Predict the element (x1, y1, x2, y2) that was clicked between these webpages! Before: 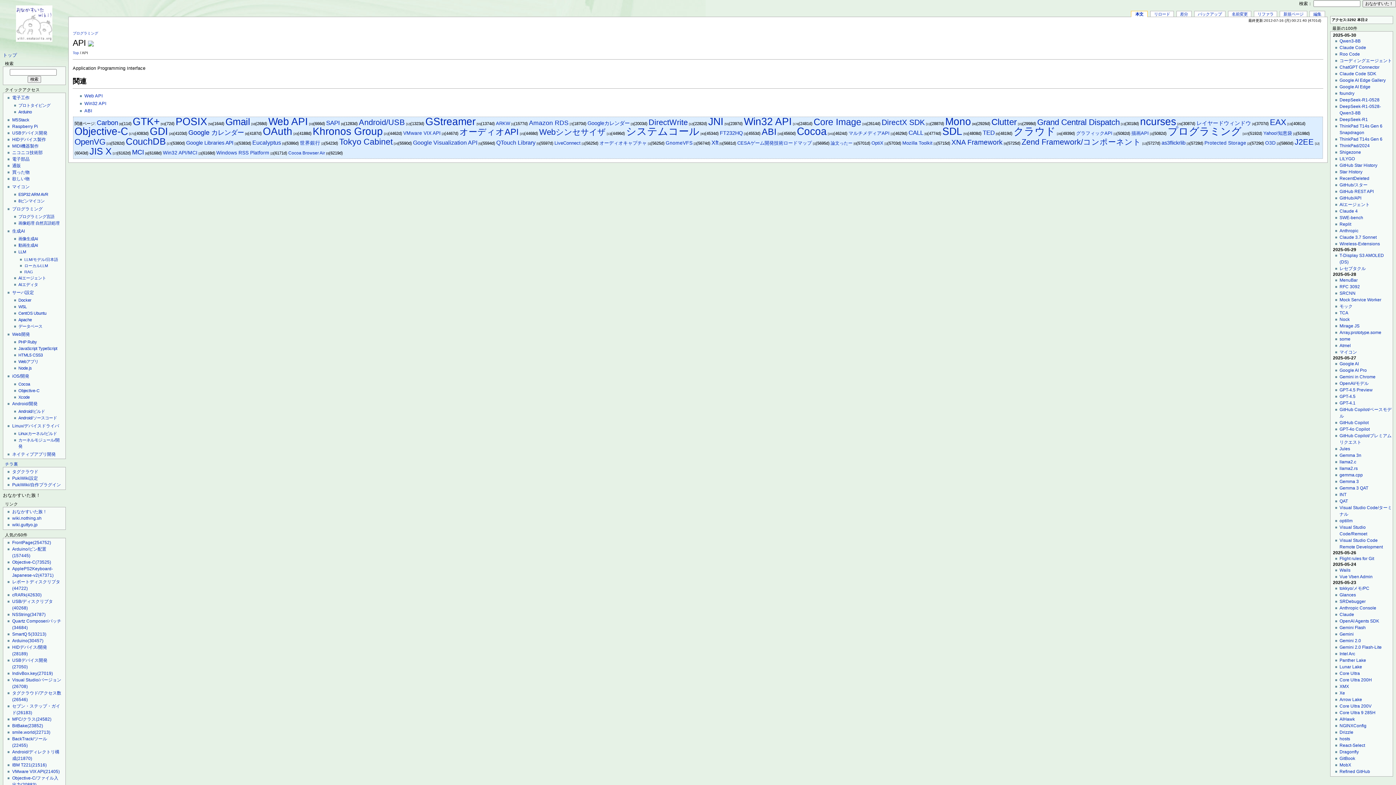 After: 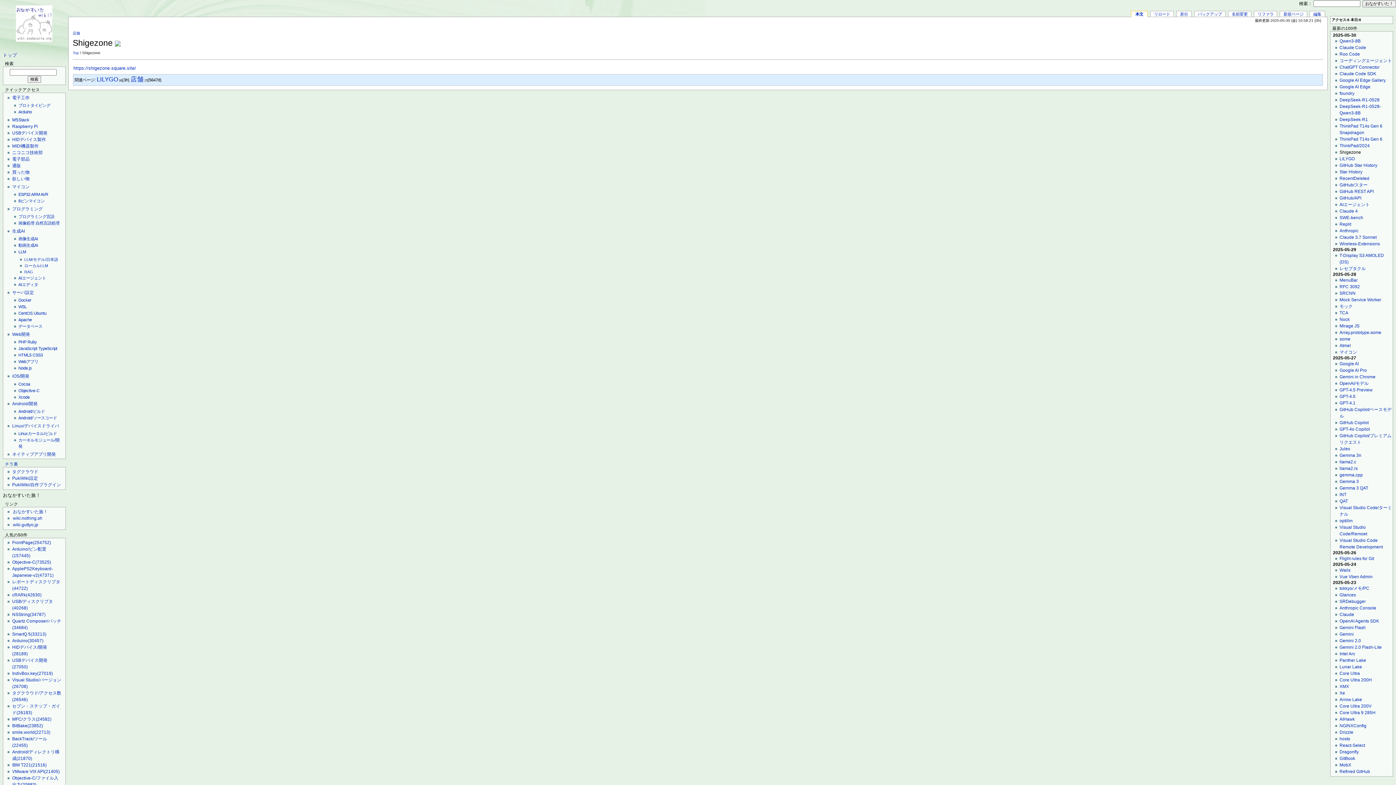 Action: bbox: (1339, 149, 1361, 155) label: Shigezone